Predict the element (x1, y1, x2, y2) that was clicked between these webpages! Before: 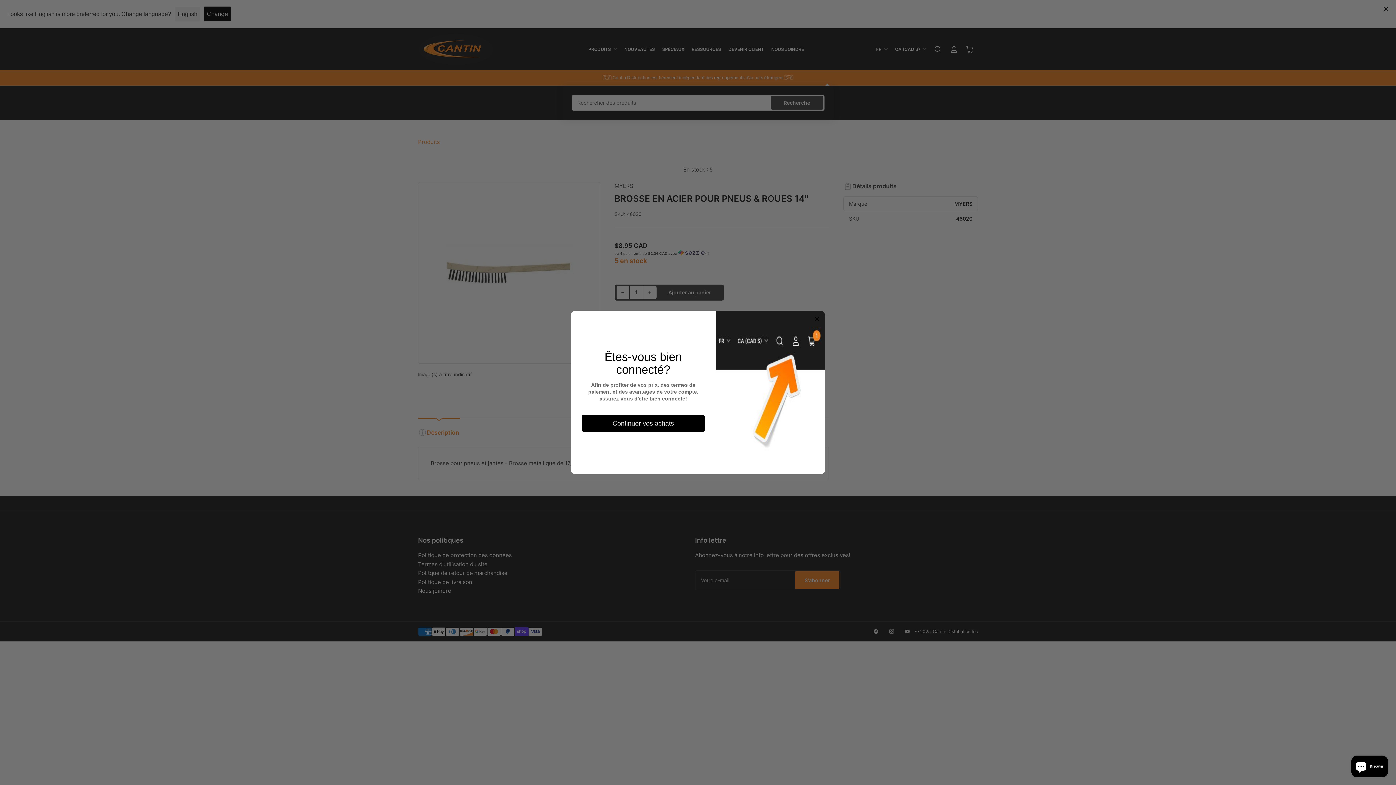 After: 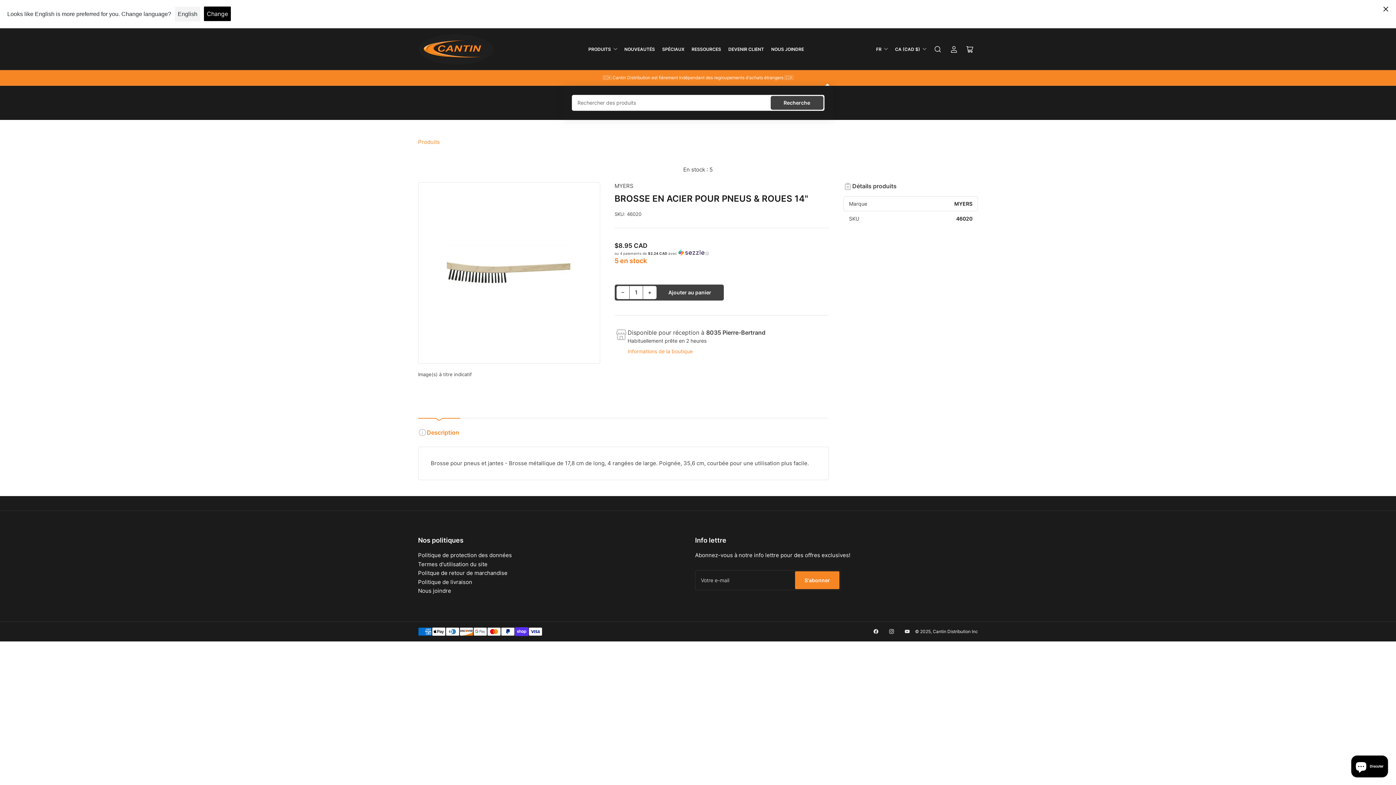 Action: bbox: (581, 415, 705, 432) label: Continuer vos achats